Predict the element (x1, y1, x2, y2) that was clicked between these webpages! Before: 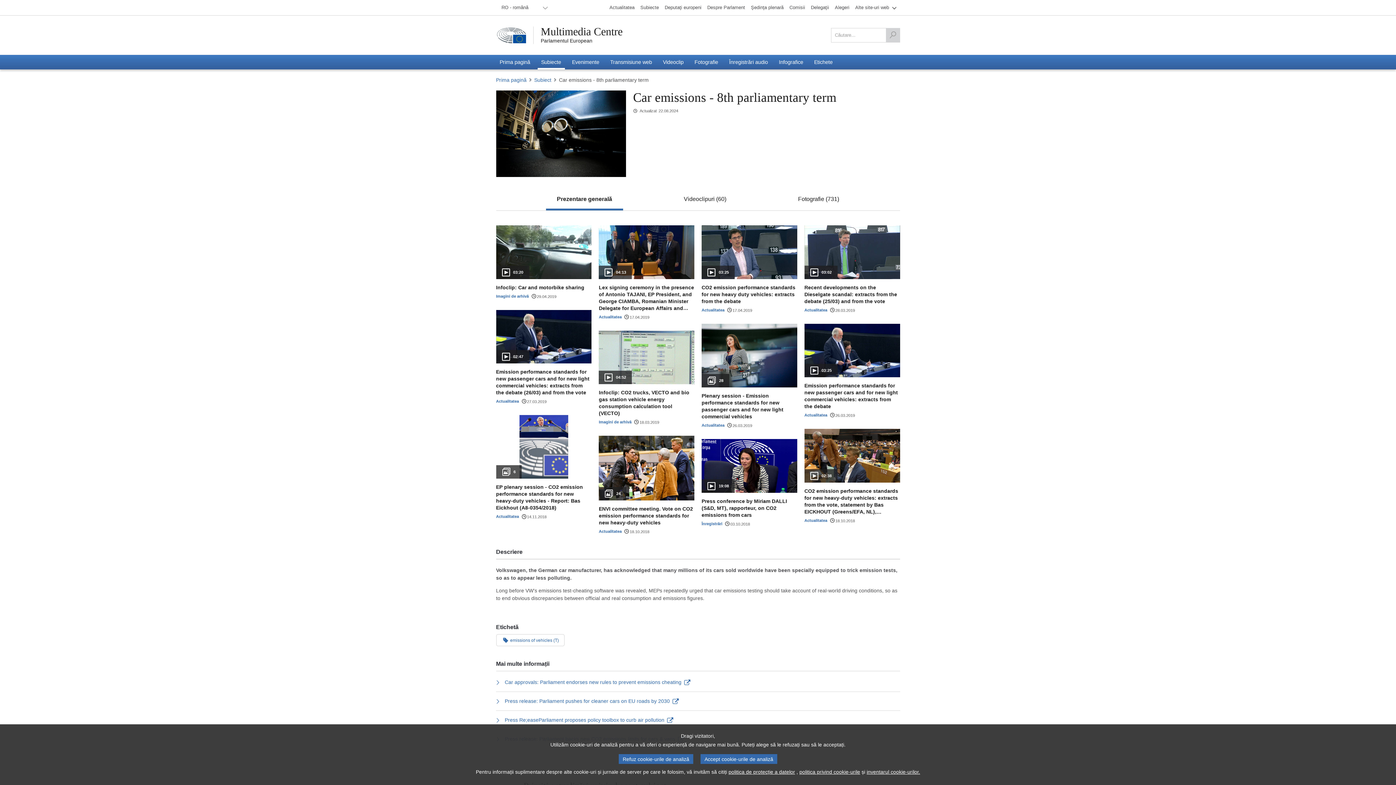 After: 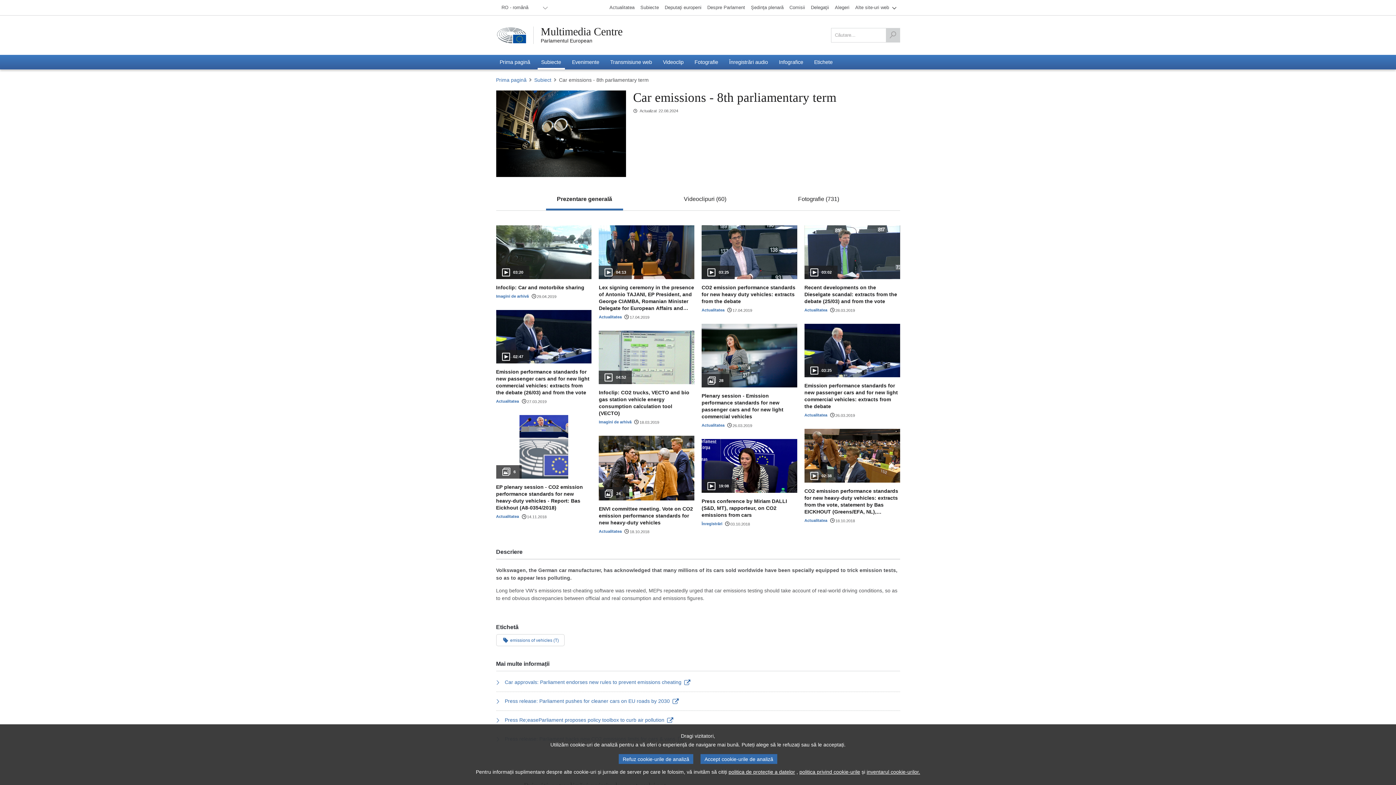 Action: bbox: (496, 26, 526, 43)